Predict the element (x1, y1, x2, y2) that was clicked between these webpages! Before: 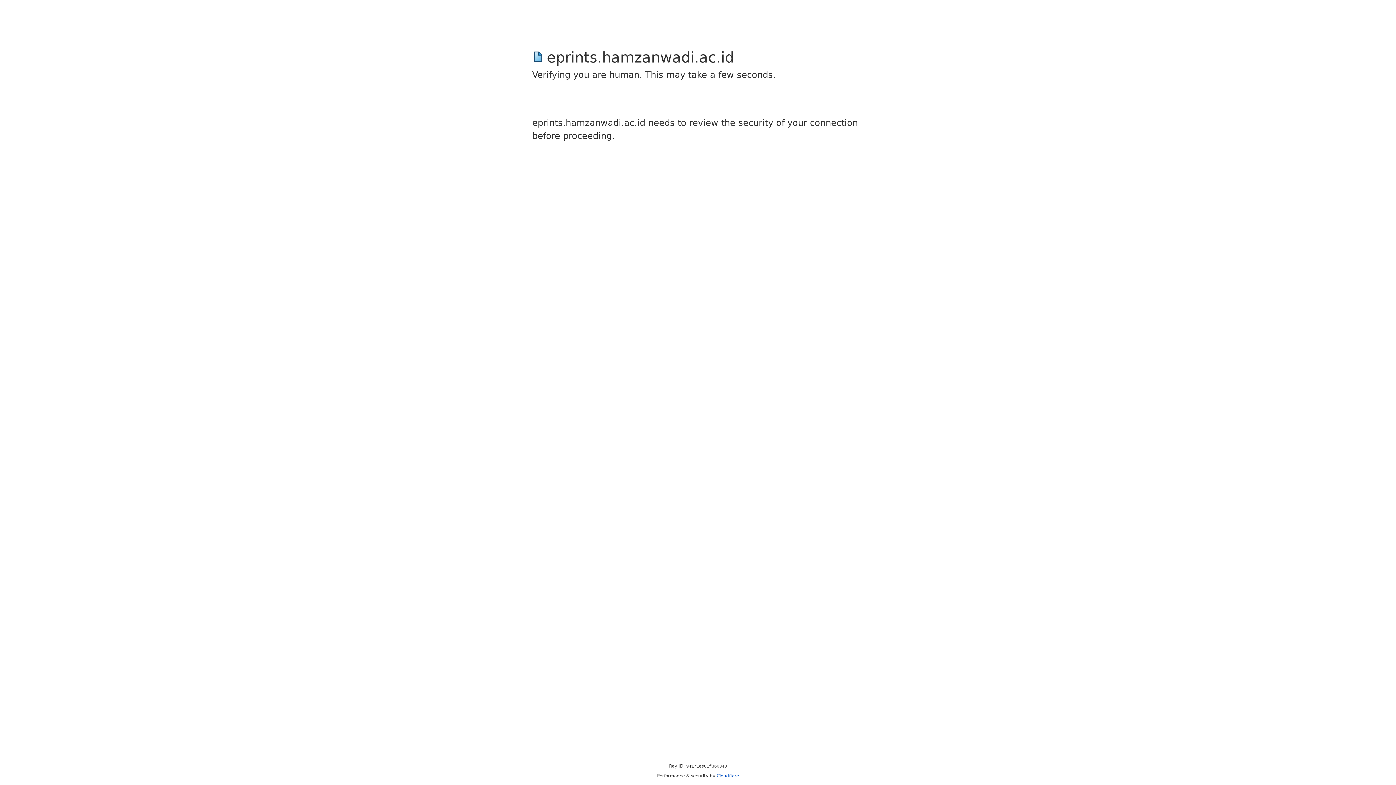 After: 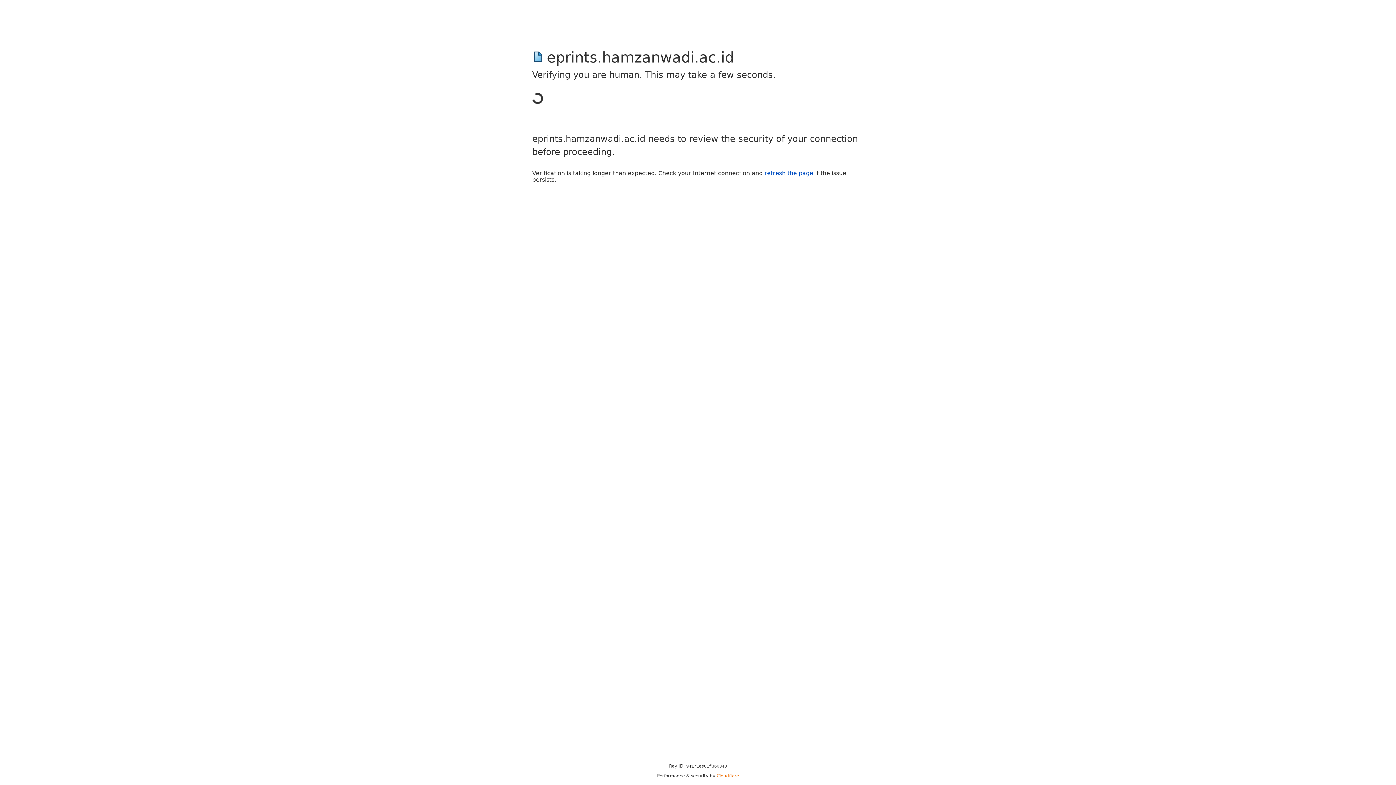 Action: bbox: (716, 773, 739, 778) label: Cloudflare